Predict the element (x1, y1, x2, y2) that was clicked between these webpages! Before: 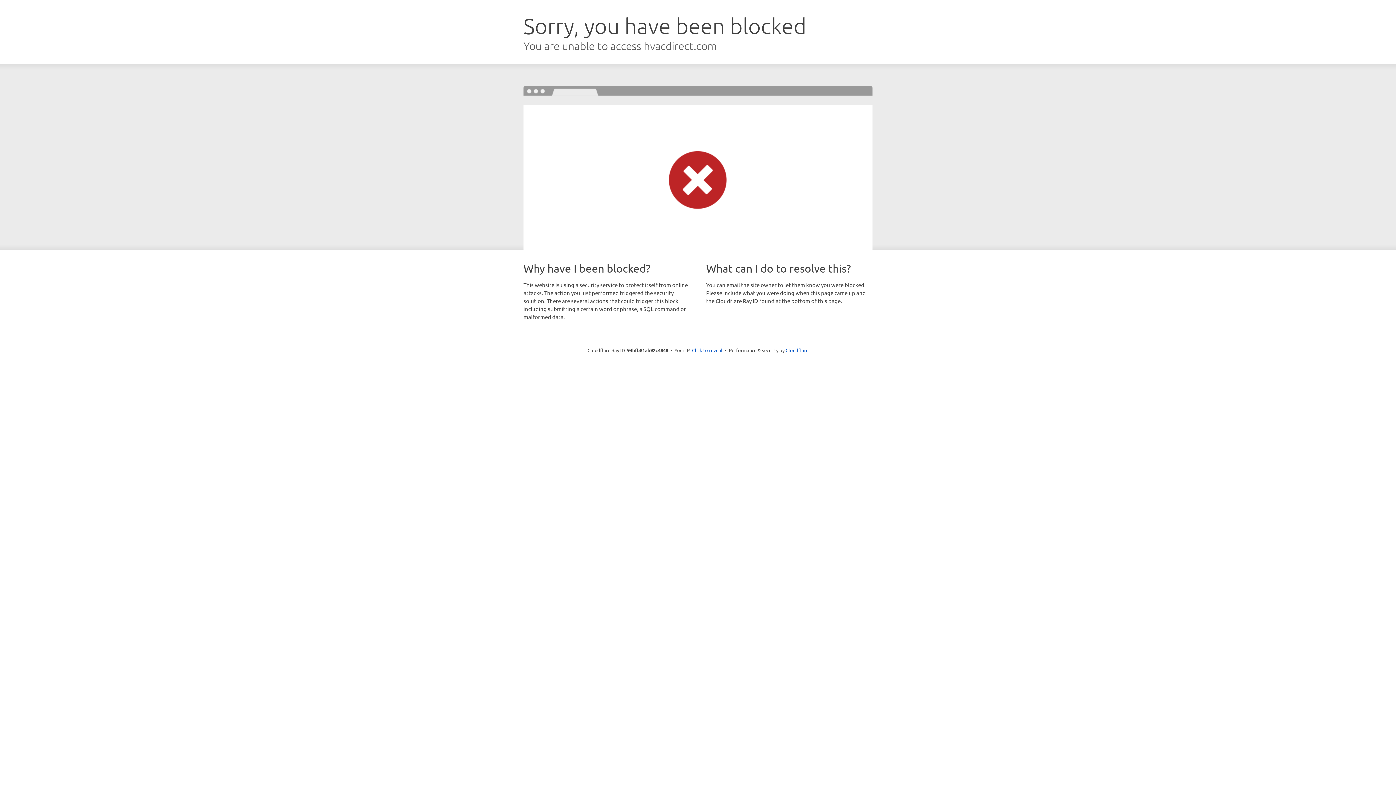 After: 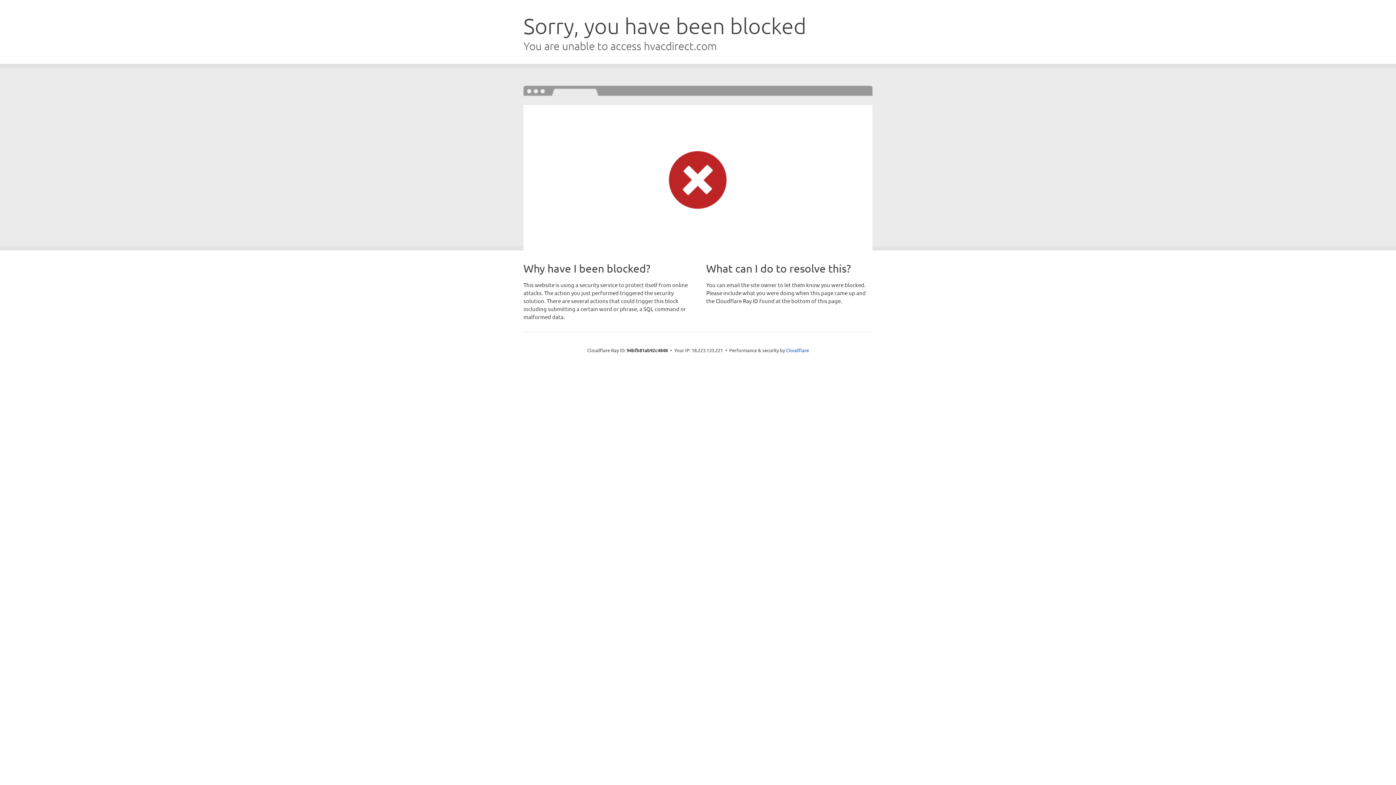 Action: bbox: (692, 346, 722, 353) label: Click to reveal